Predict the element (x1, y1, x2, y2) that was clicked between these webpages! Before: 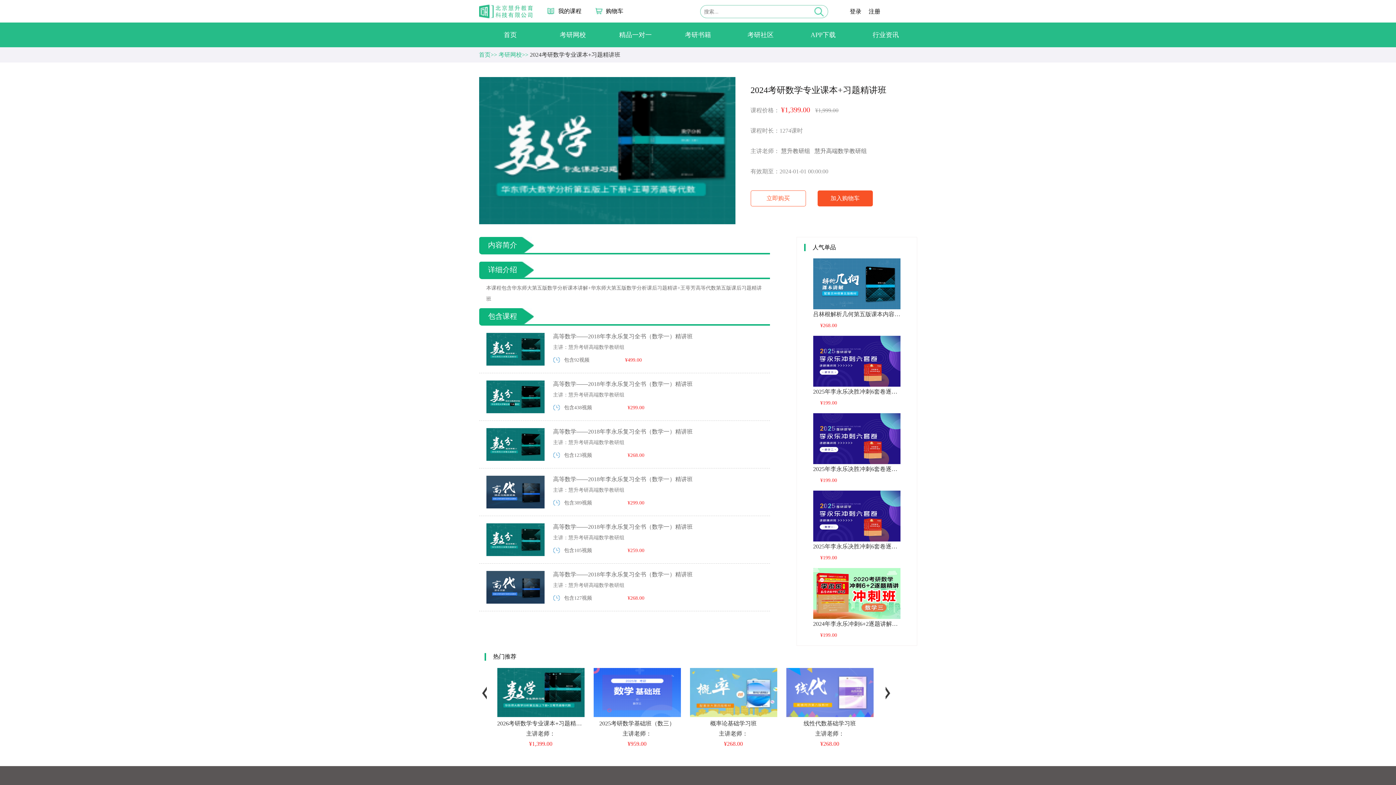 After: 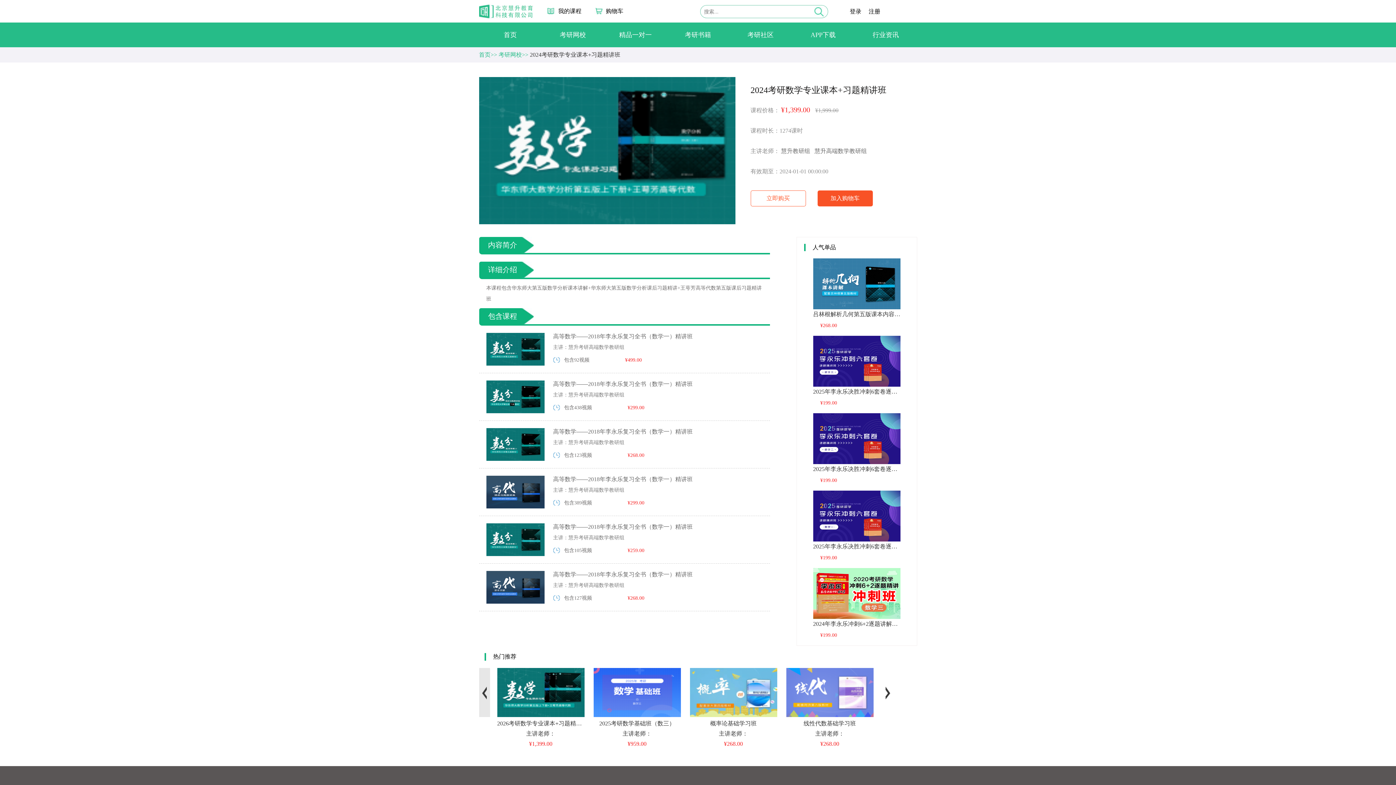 Action: bbox: (479, 668, 490, 717)